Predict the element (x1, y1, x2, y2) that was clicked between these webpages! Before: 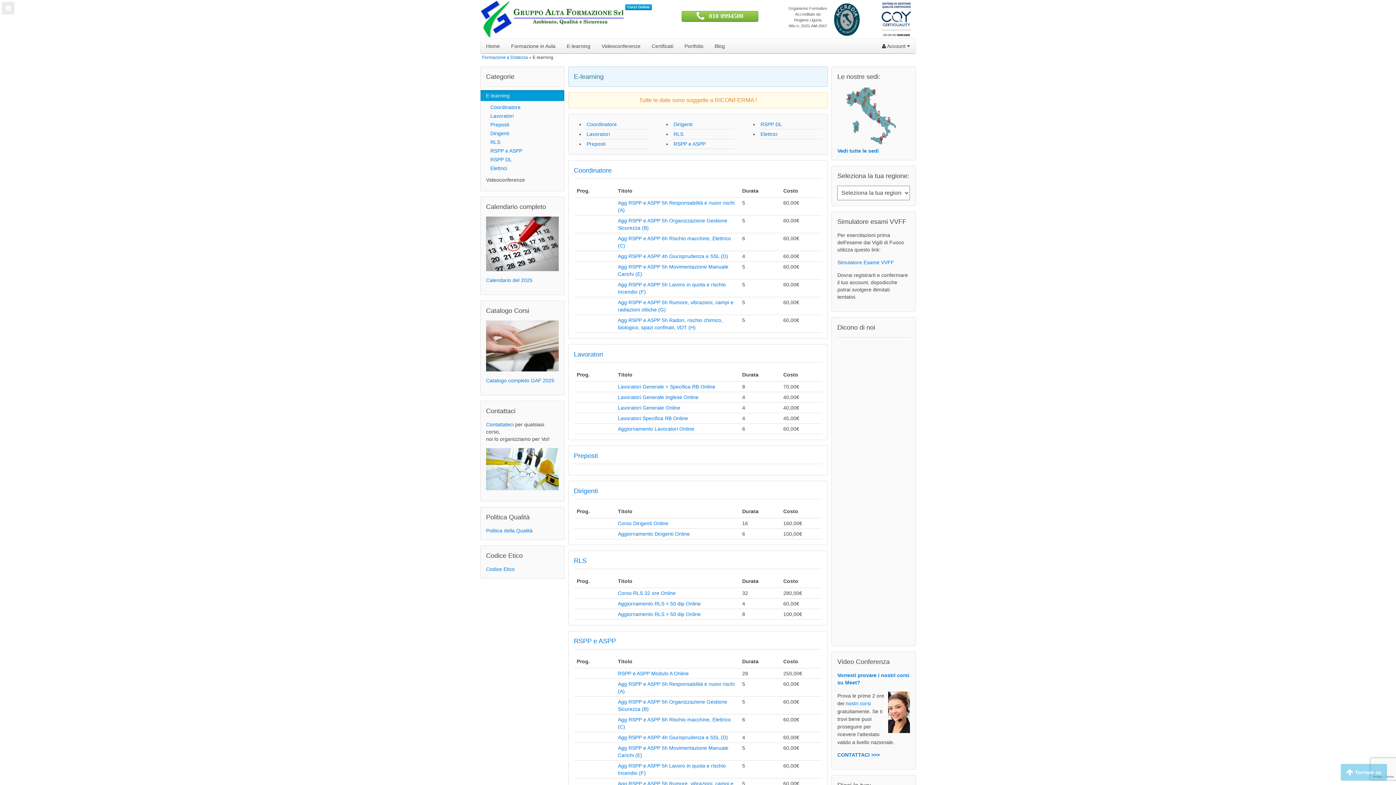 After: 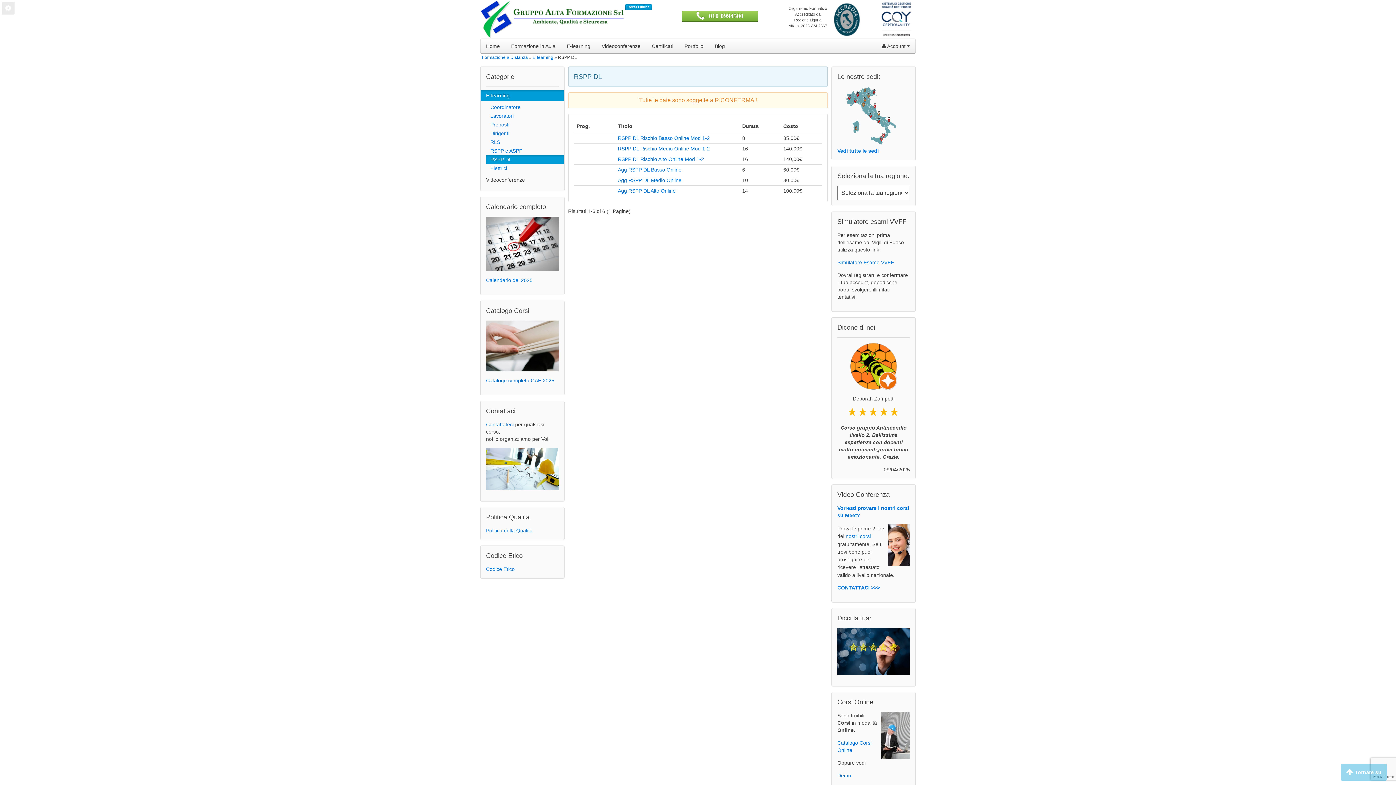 Action: bbox: (486, 155, 564, 164) label:    RSPP DL